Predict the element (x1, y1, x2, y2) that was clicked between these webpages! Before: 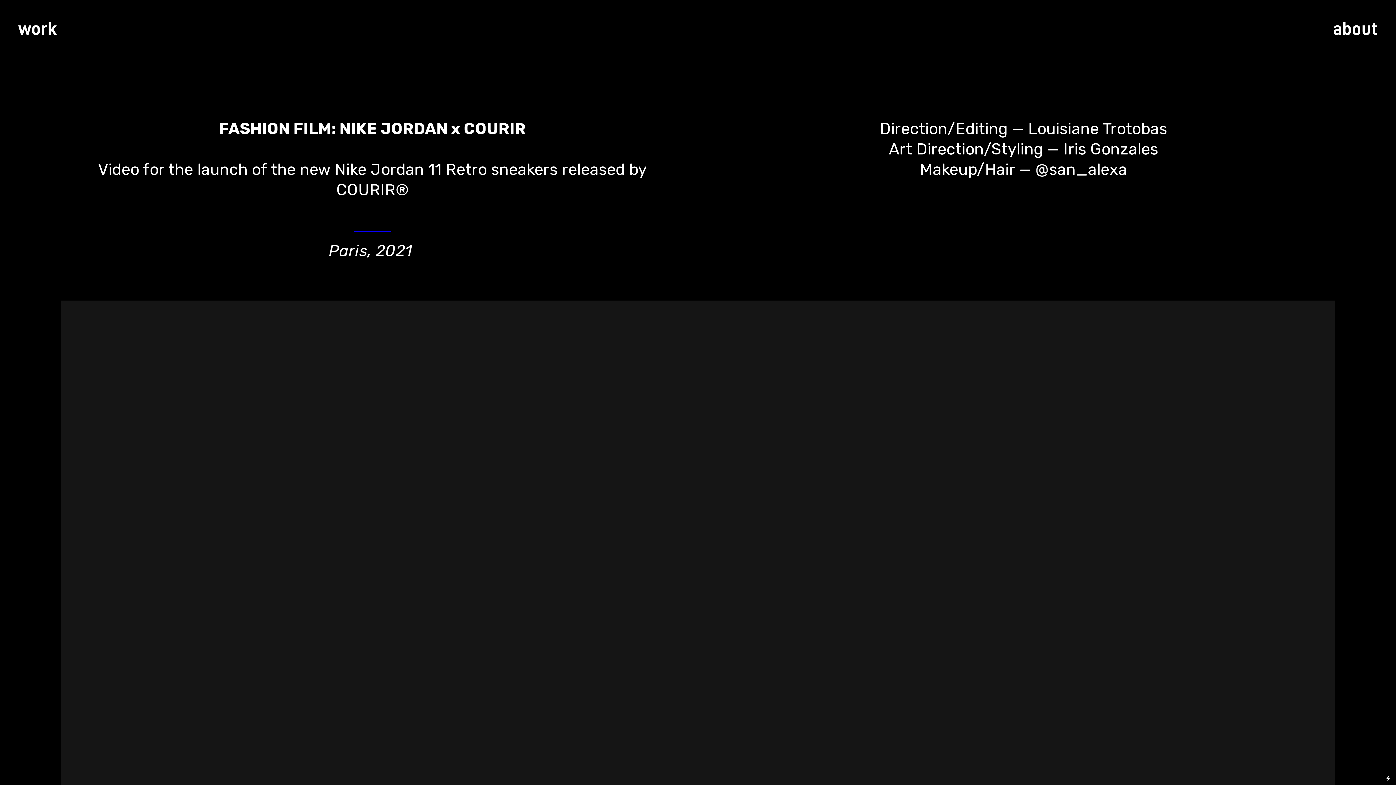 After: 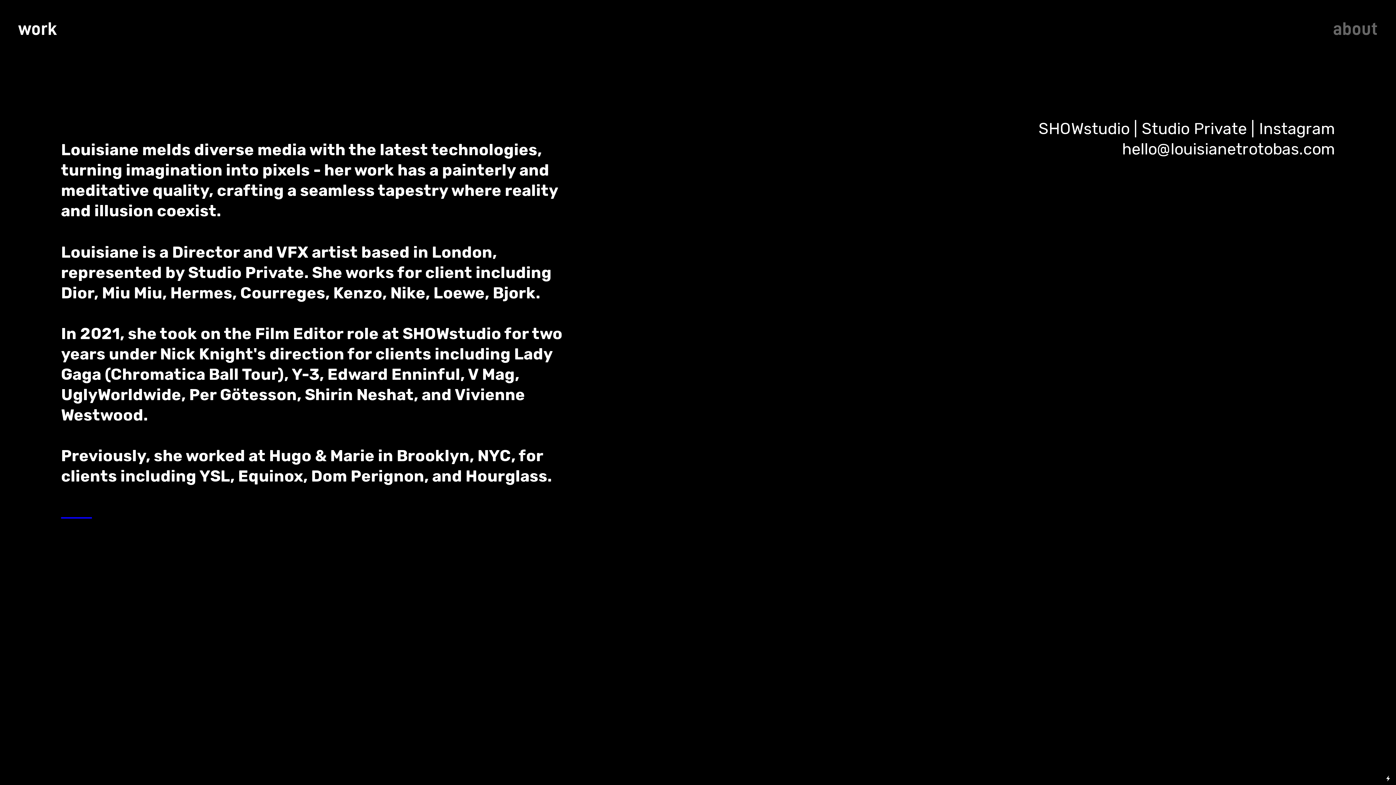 Action: bbox: (1333, 19, 1378, 39) label: about